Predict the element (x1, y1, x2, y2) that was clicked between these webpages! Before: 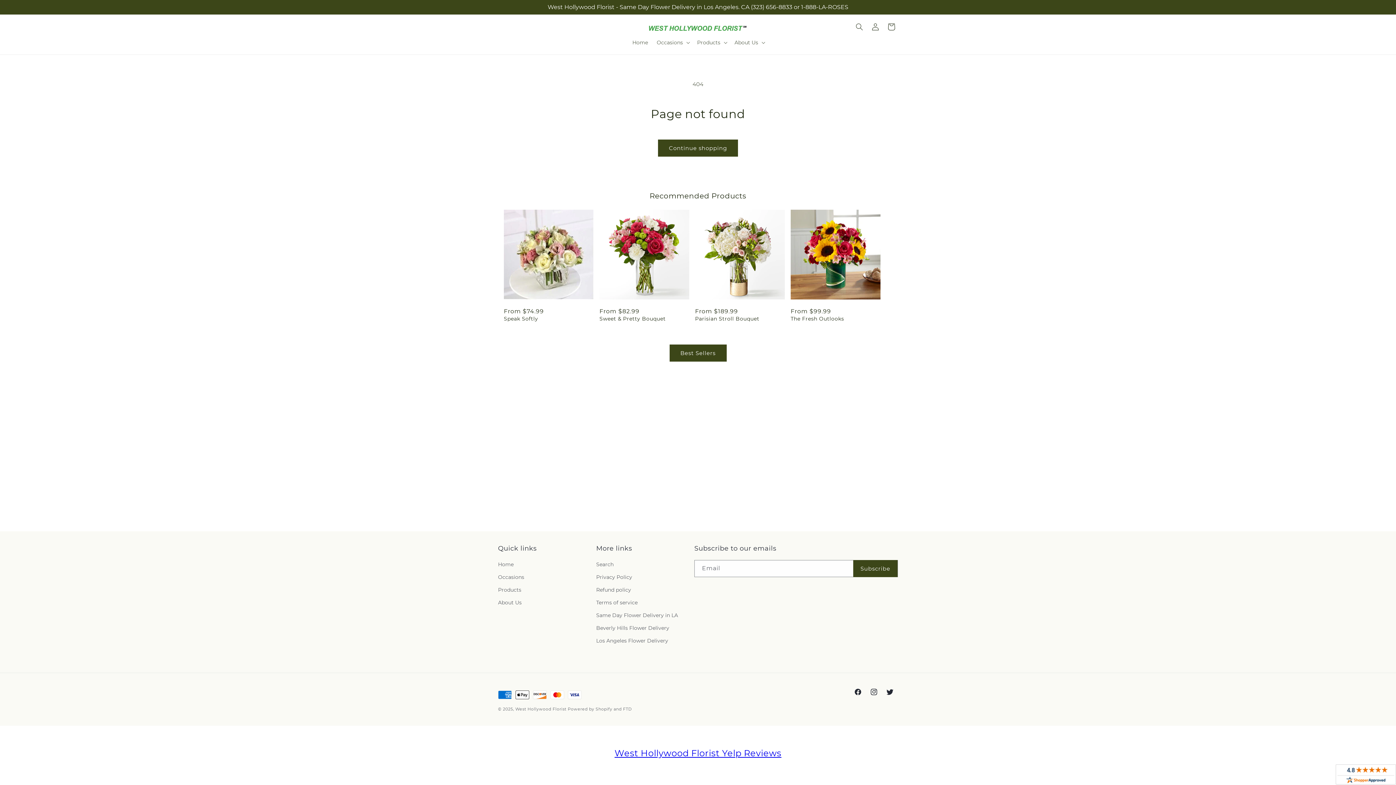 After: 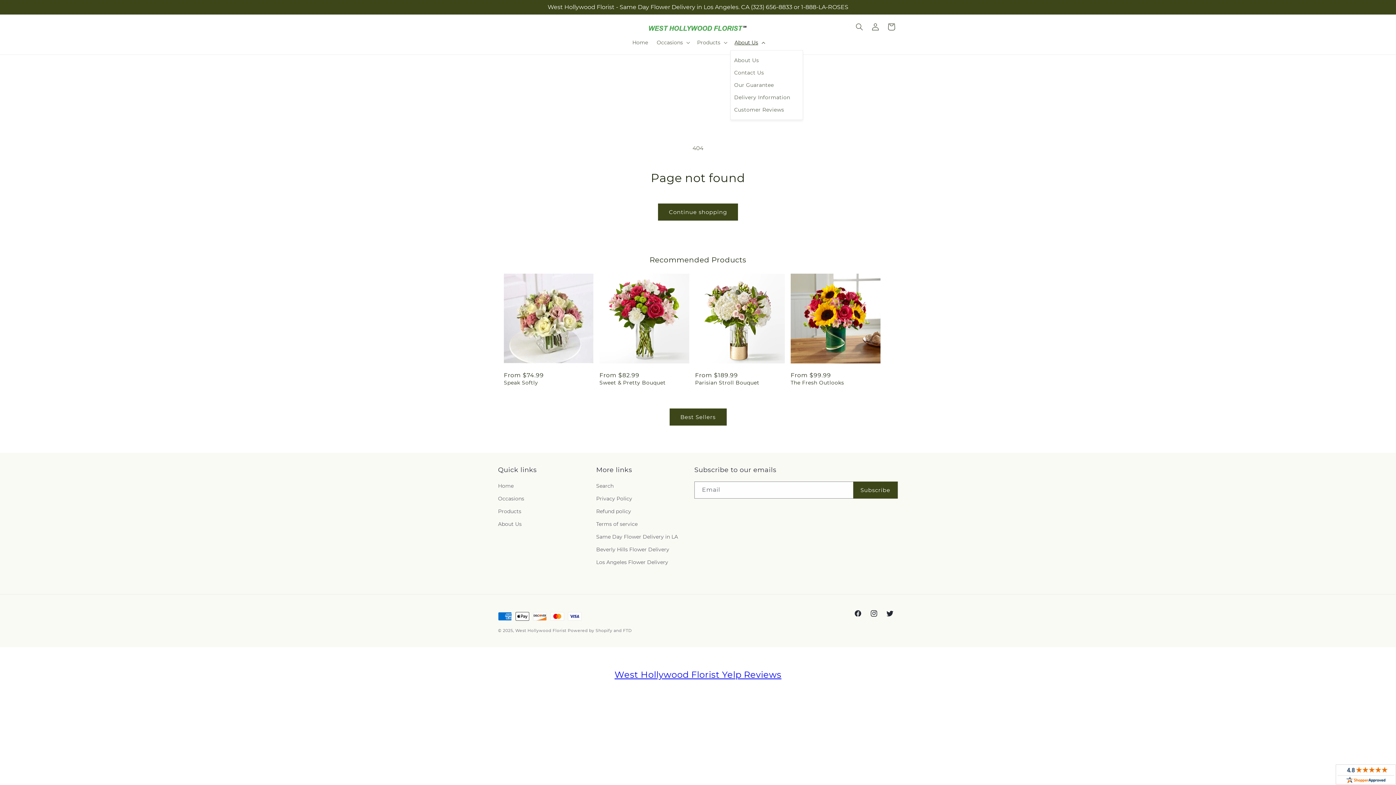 Action: bbox: (730, 34, 768, 50) label: About Us